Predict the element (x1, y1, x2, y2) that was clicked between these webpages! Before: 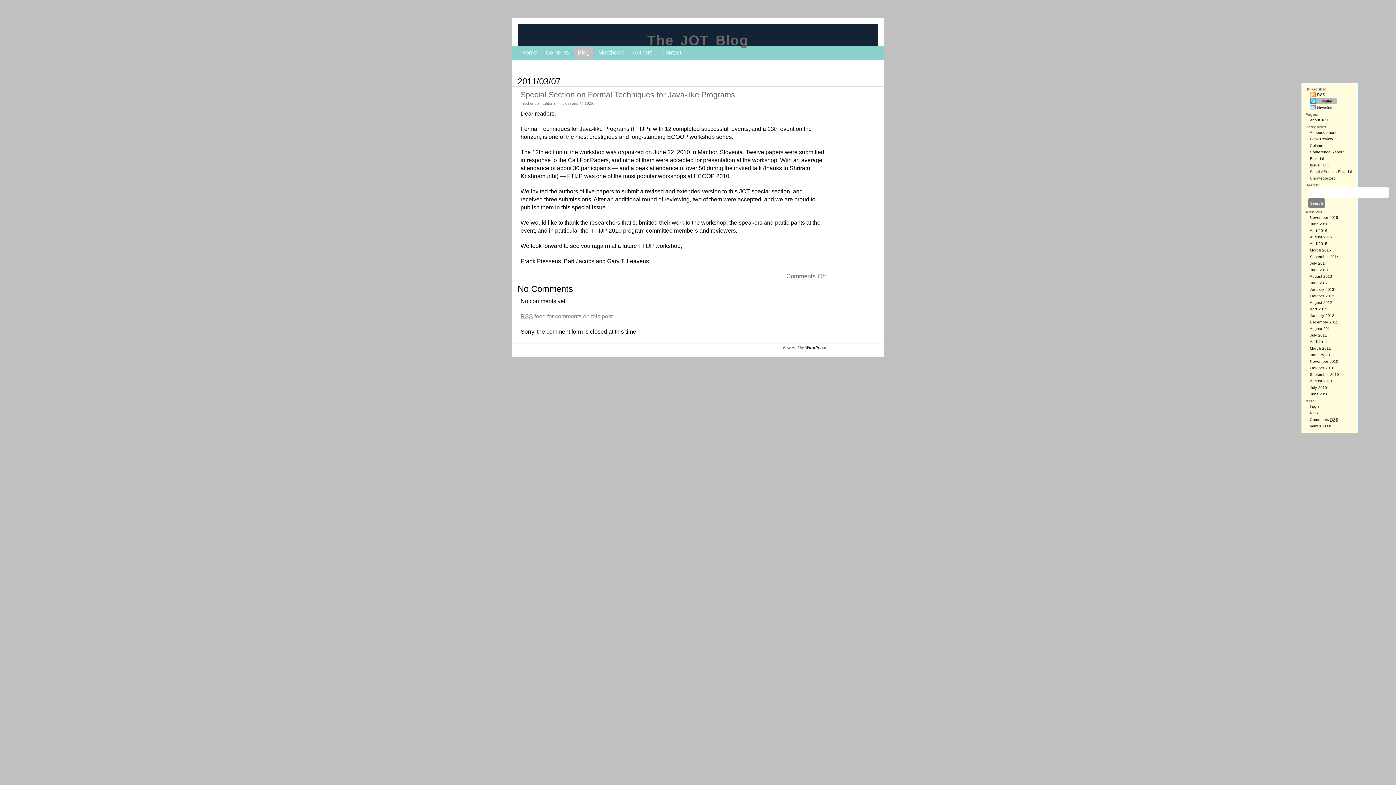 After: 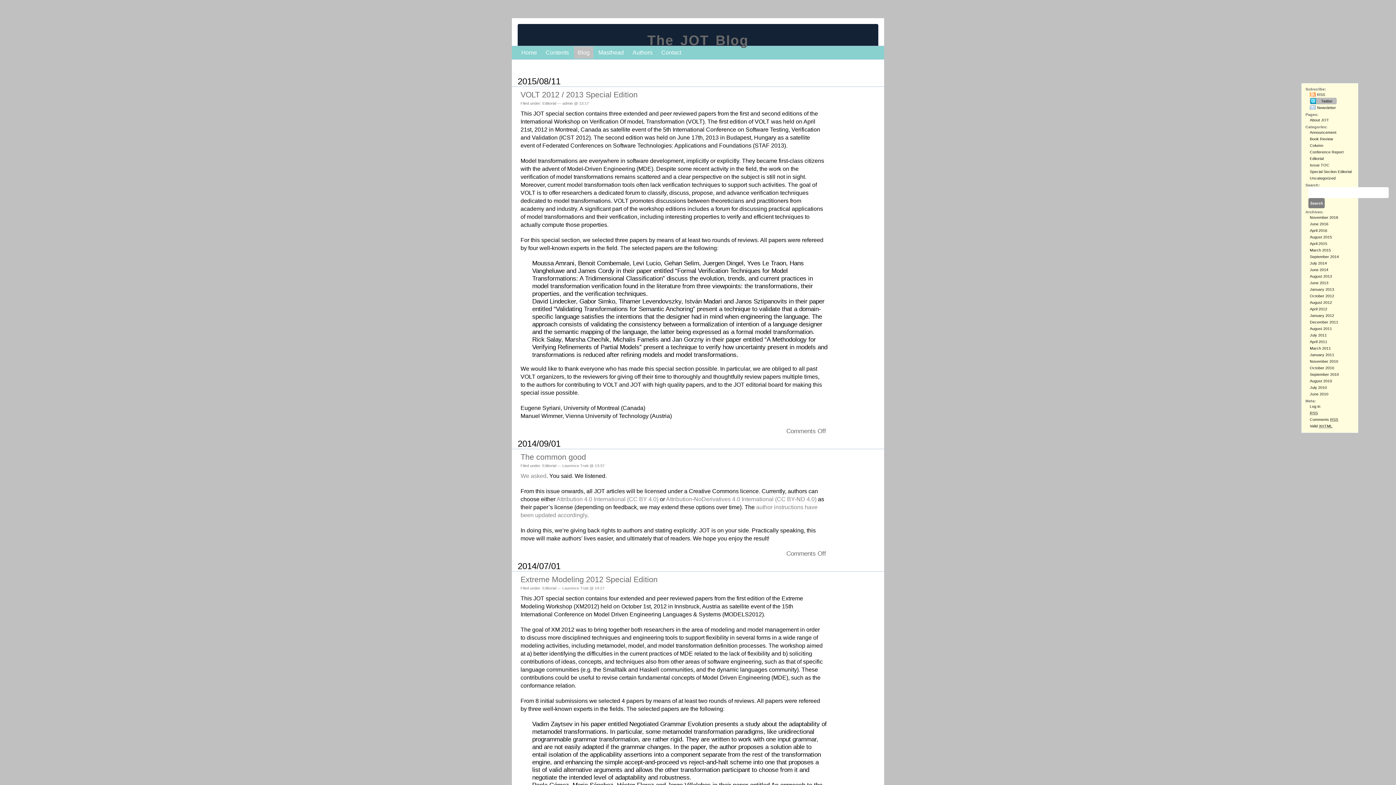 Action: label: Editorial bbox: (1310, 156, 1324, 160)